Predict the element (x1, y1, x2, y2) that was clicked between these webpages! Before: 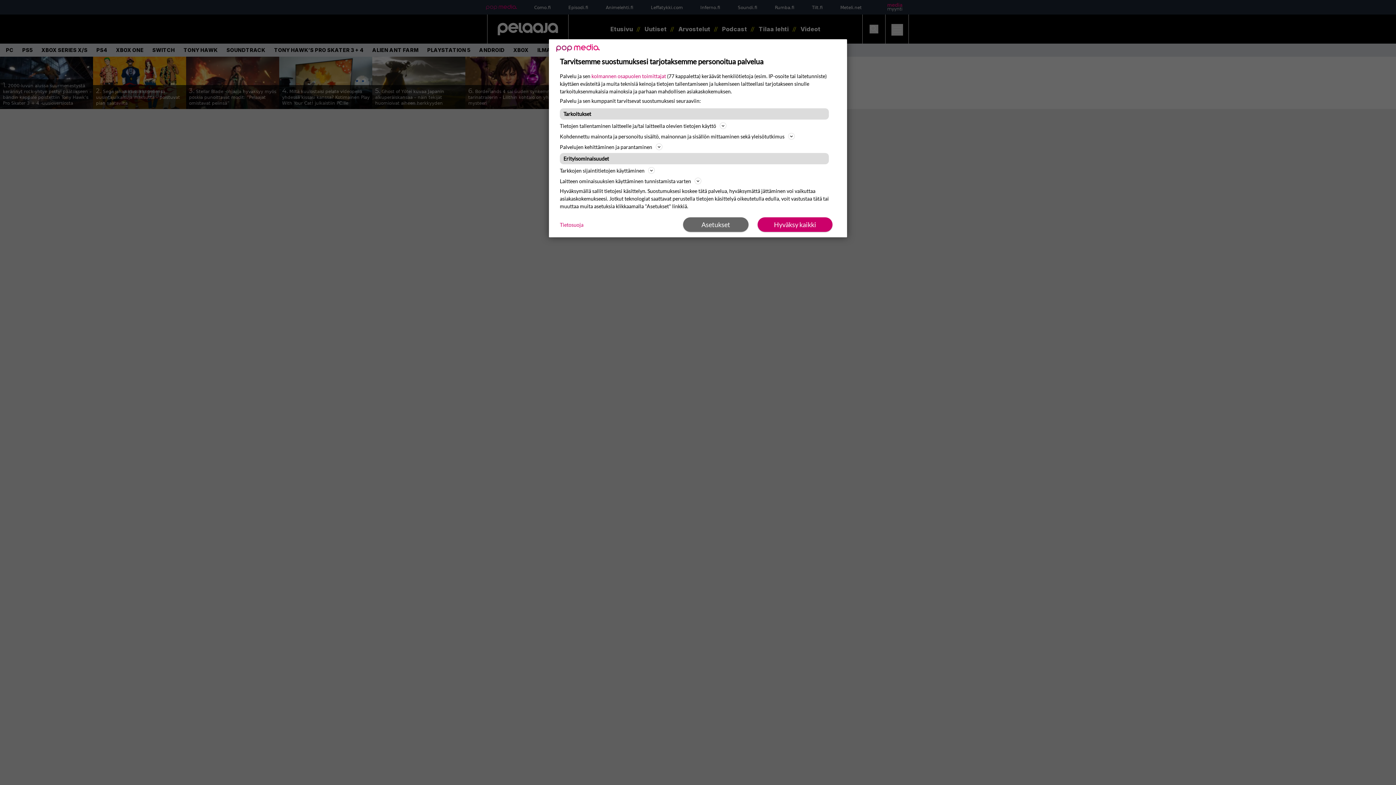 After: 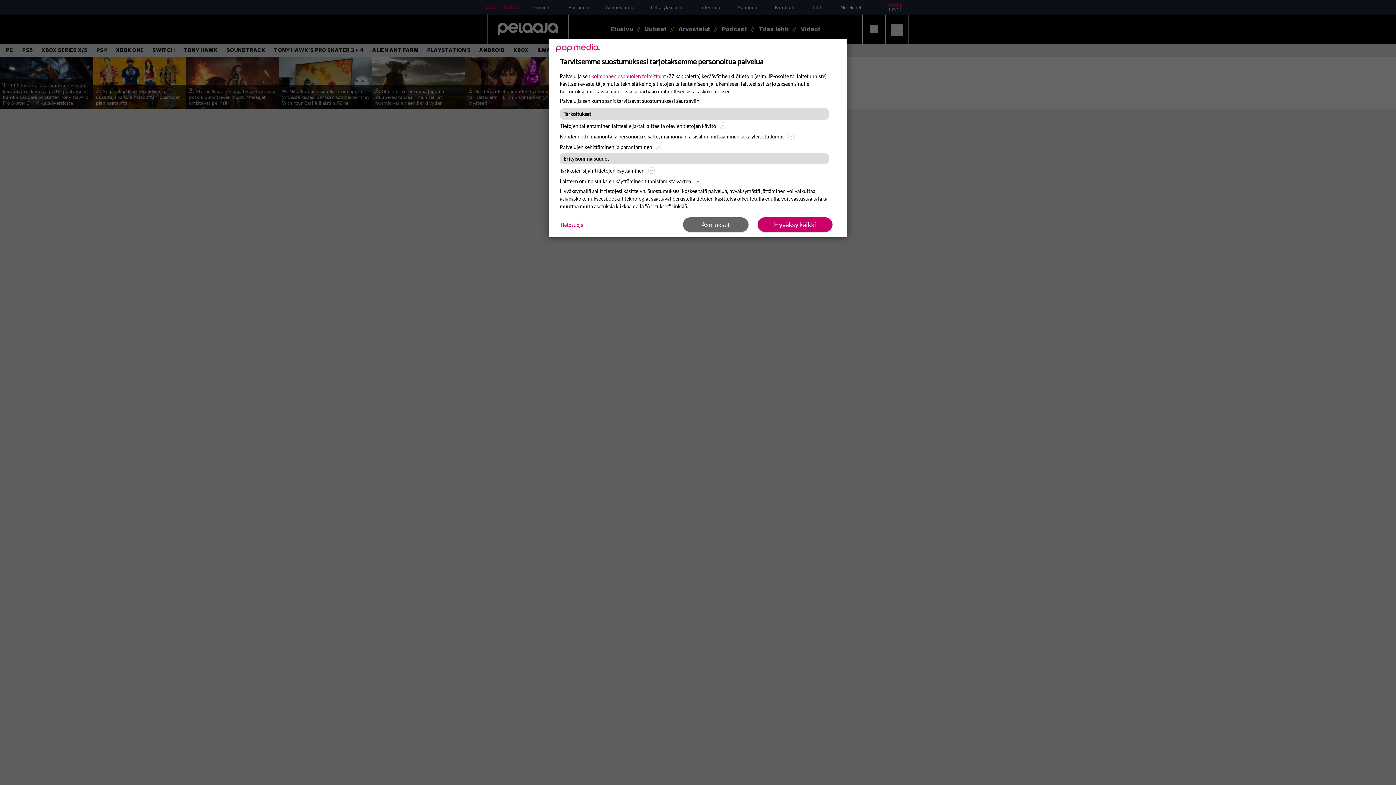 Action: bbox: (560, 220, 583, 228) label: Tietosuoja